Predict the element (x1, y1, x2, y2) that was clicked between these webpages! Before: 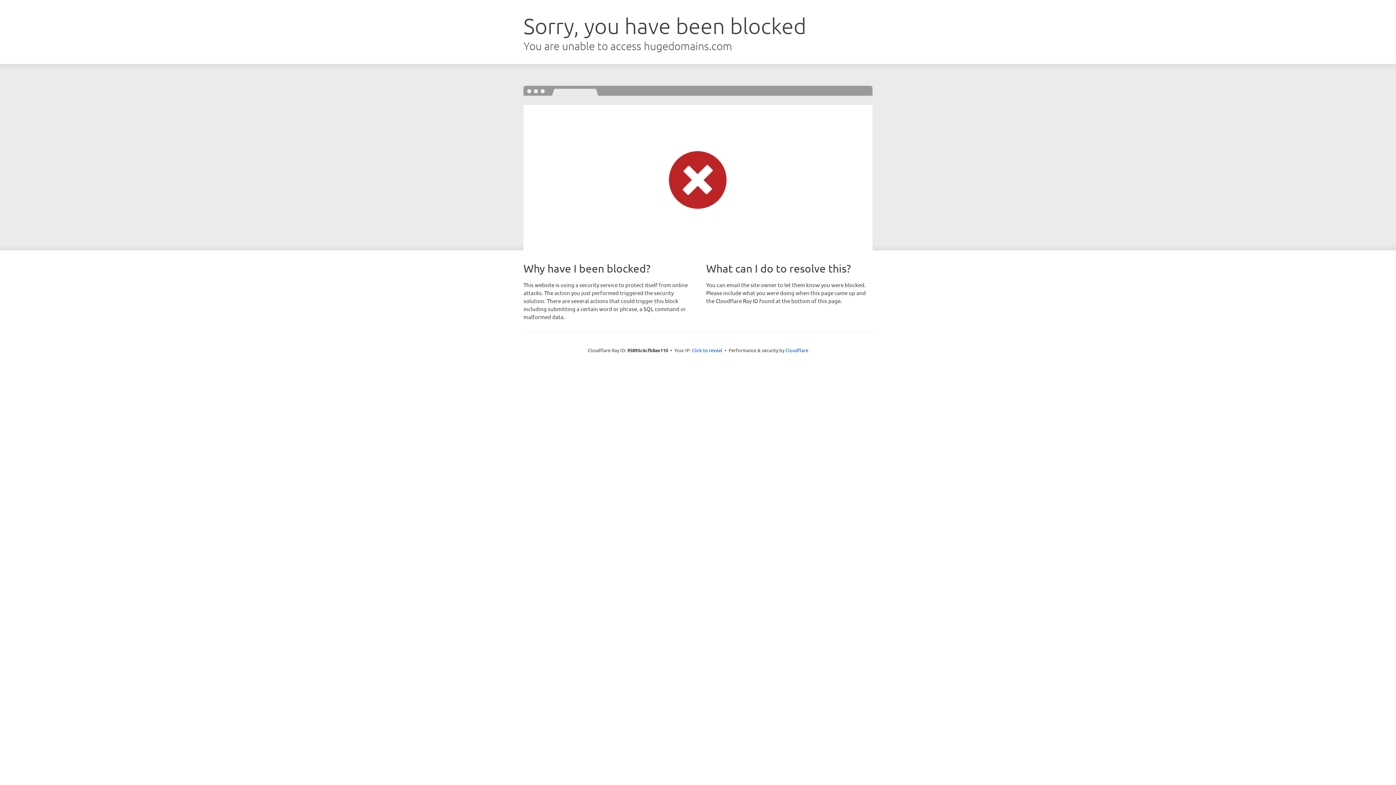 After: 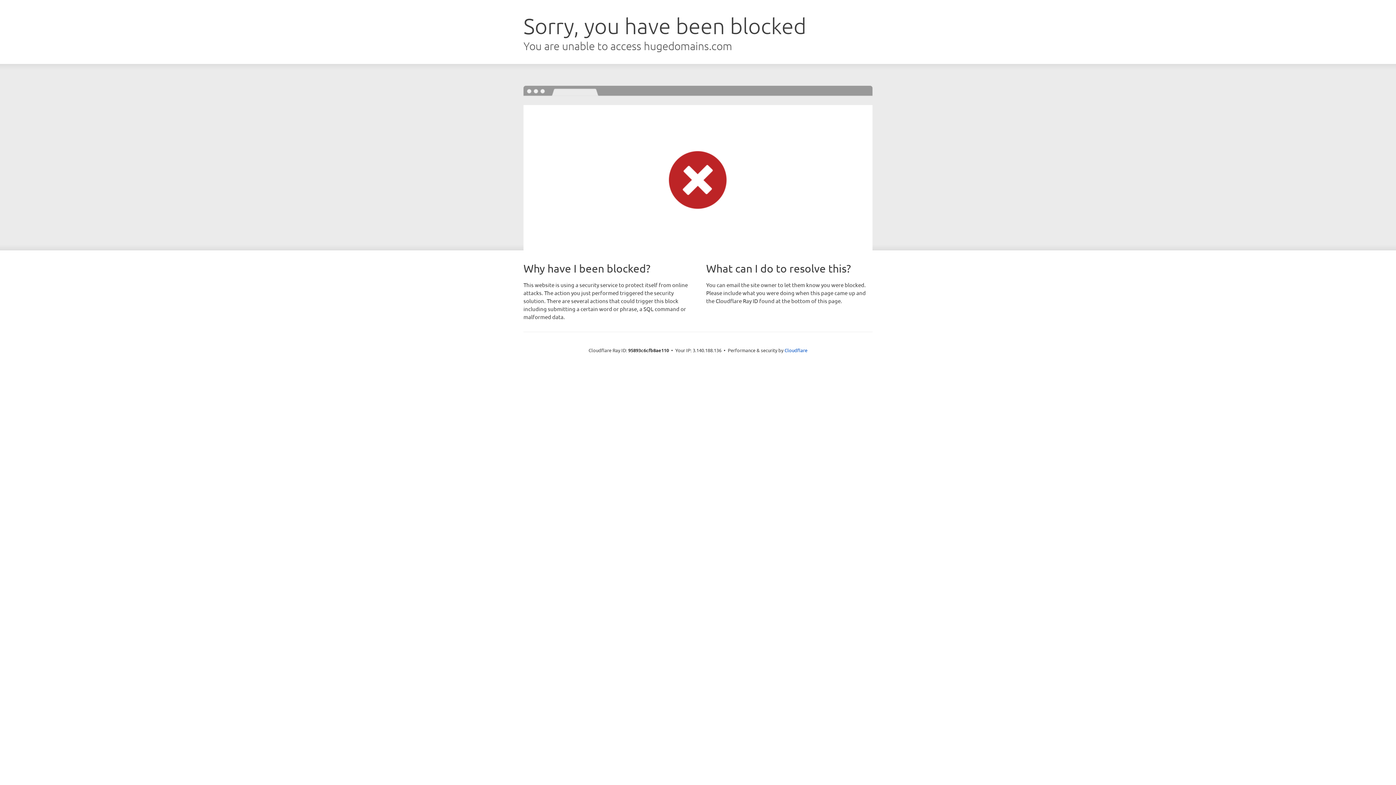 Action: bbox: (692, 346, 722, 353) label: Click to reveal